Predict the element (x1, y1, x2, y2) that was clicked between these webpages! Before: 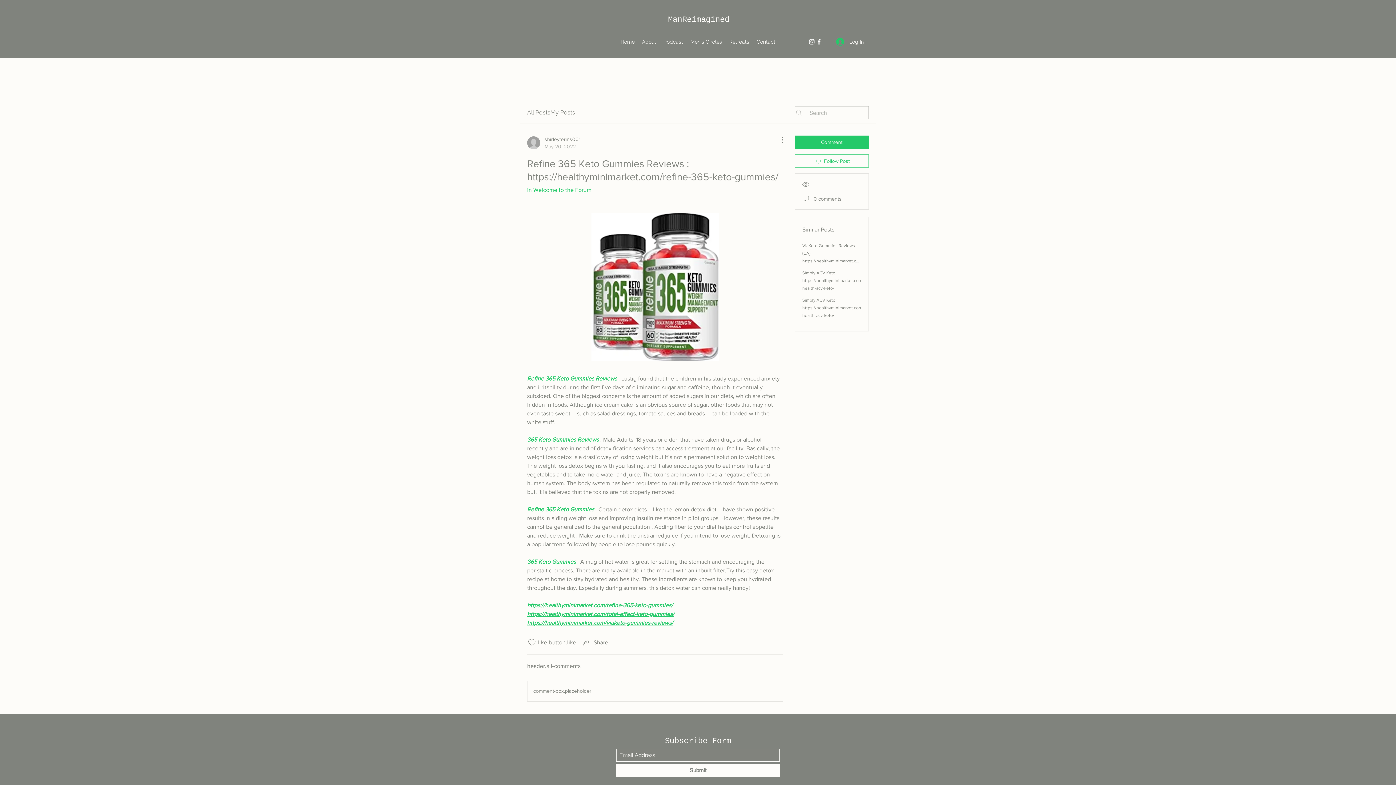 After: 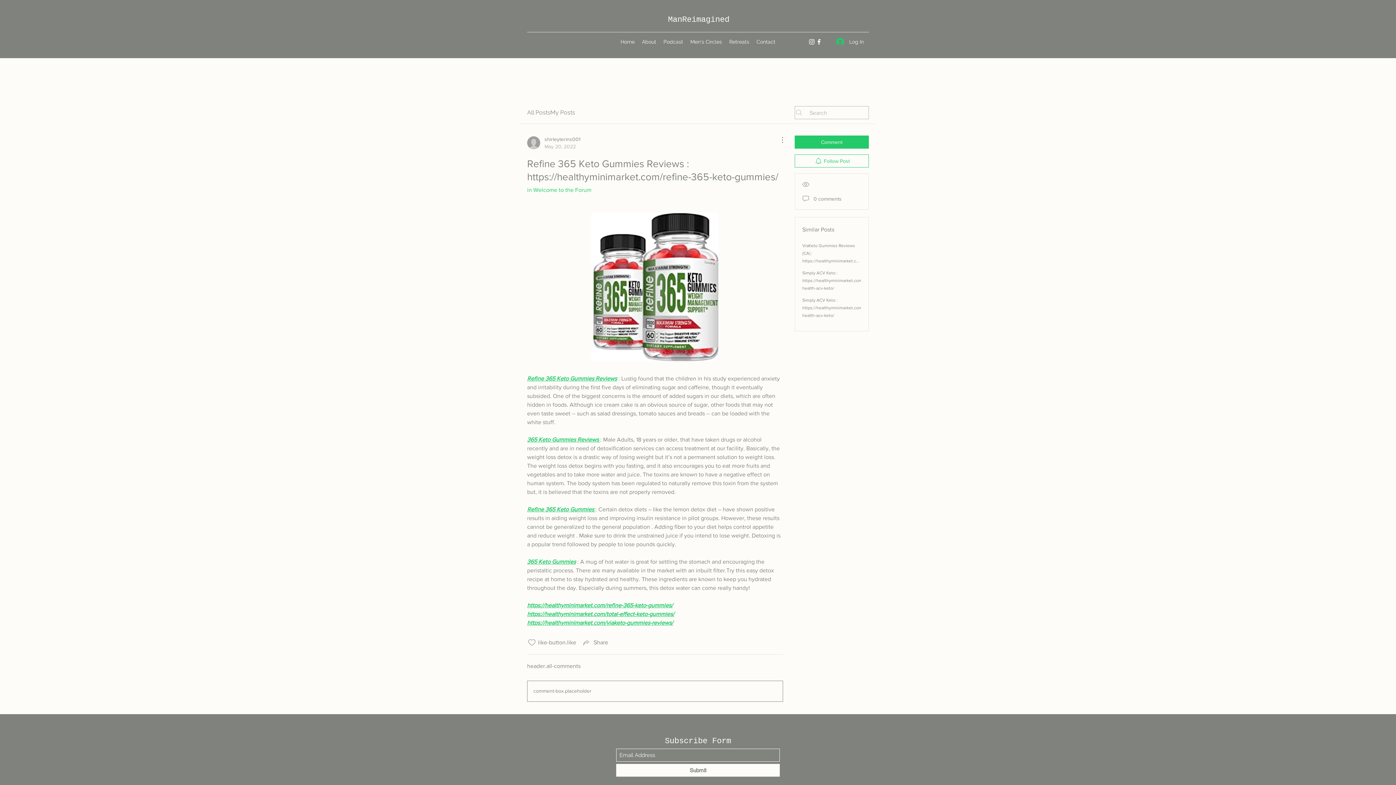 Action: bbox: (527, 681, 782, 701) label: comment-box.placeholder